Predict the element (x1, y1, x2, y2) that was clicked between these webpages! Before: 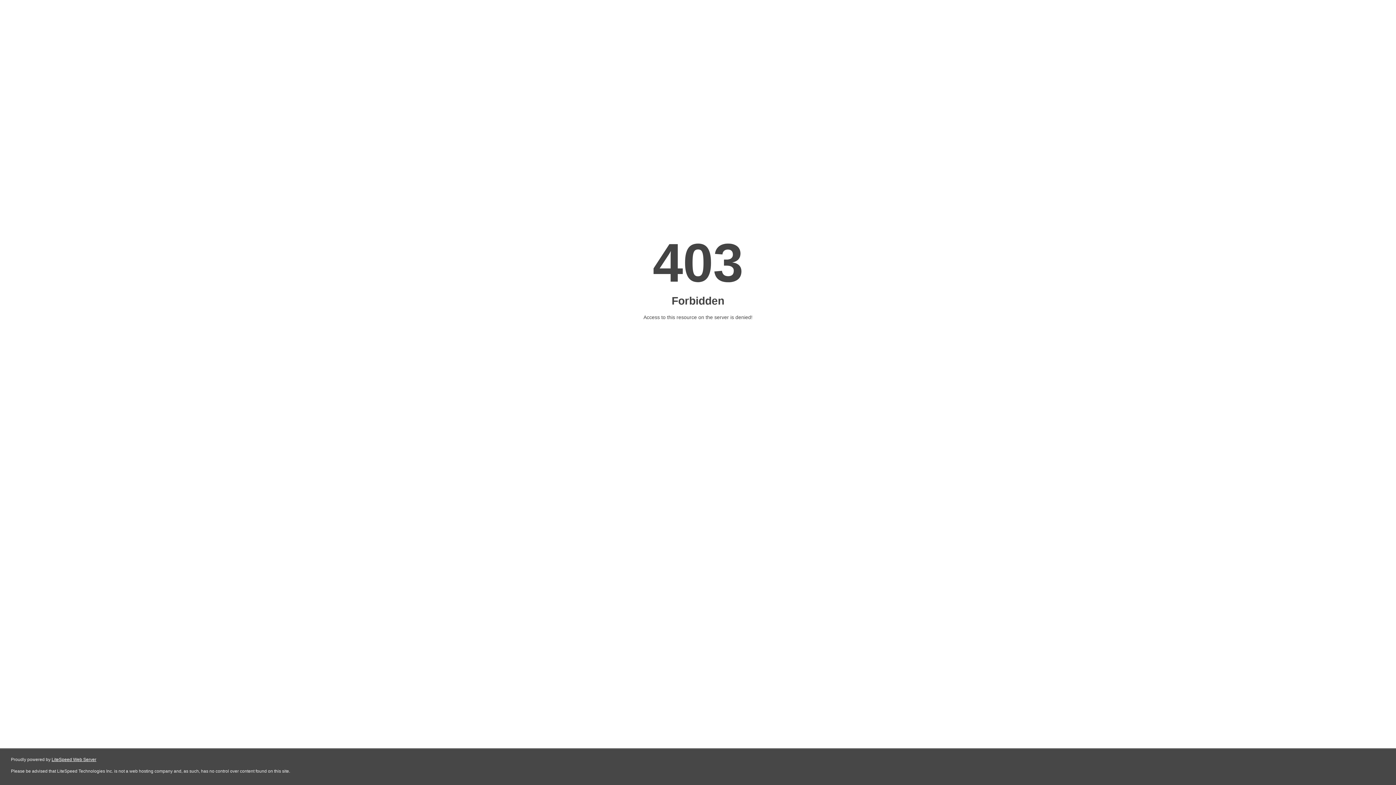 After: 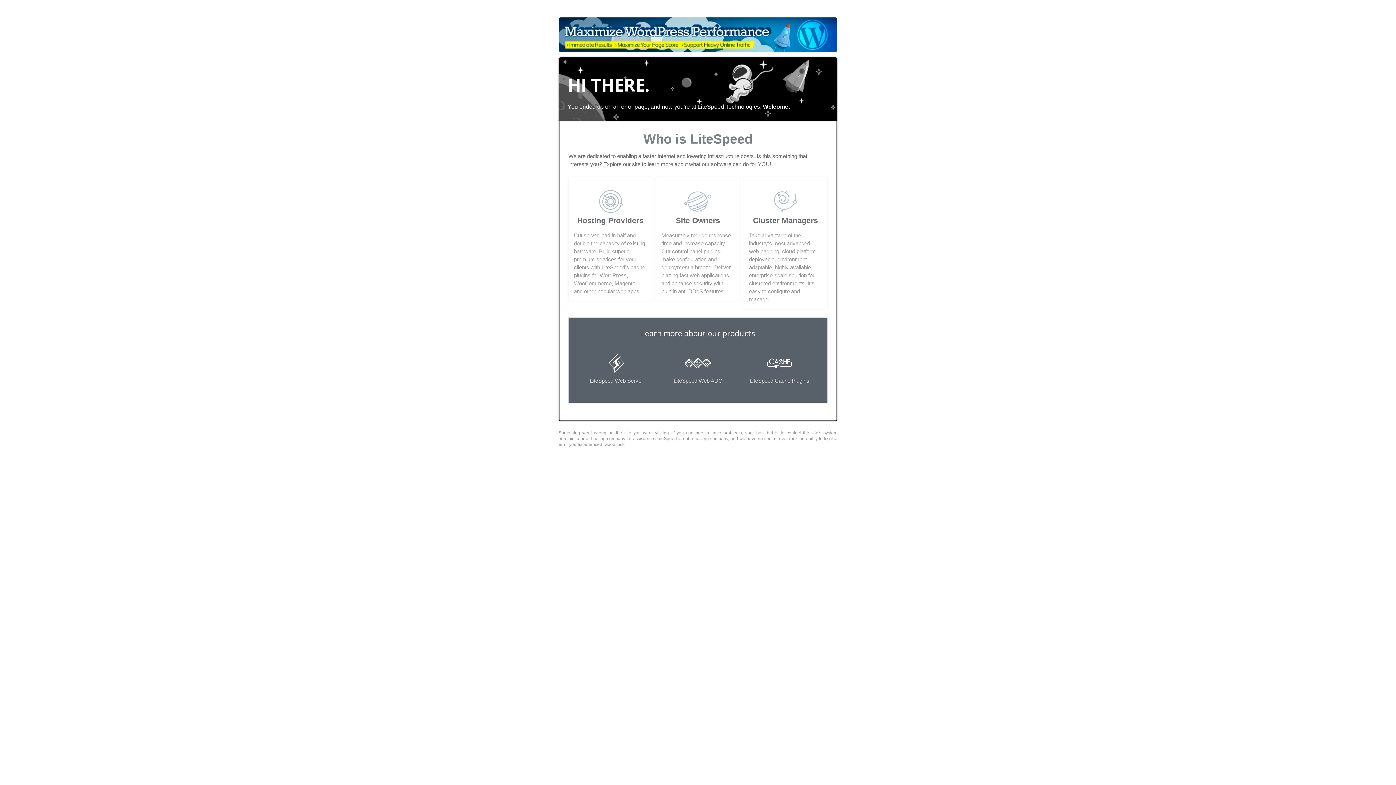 Action: bbox: (51, 757, 96, 762) label: LiteSpeed Web Server